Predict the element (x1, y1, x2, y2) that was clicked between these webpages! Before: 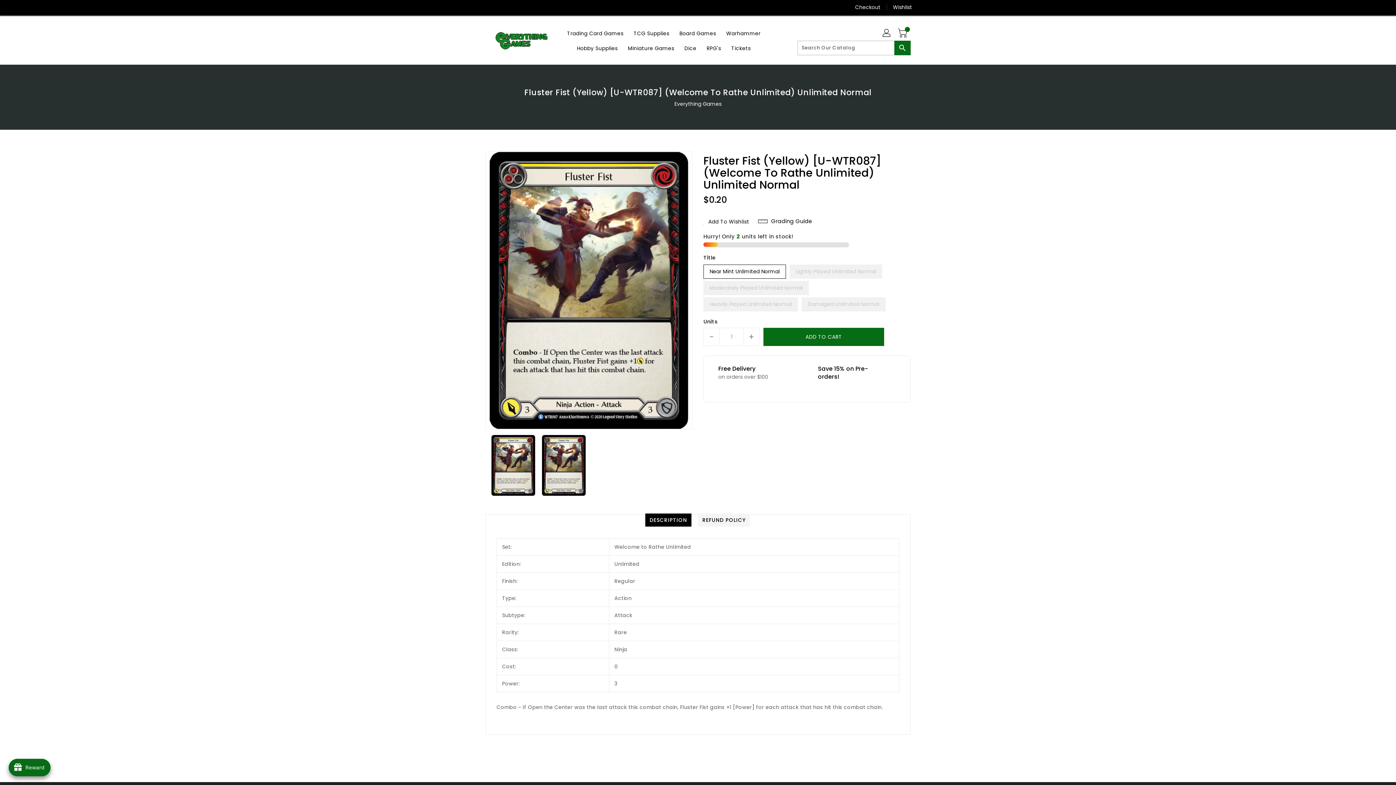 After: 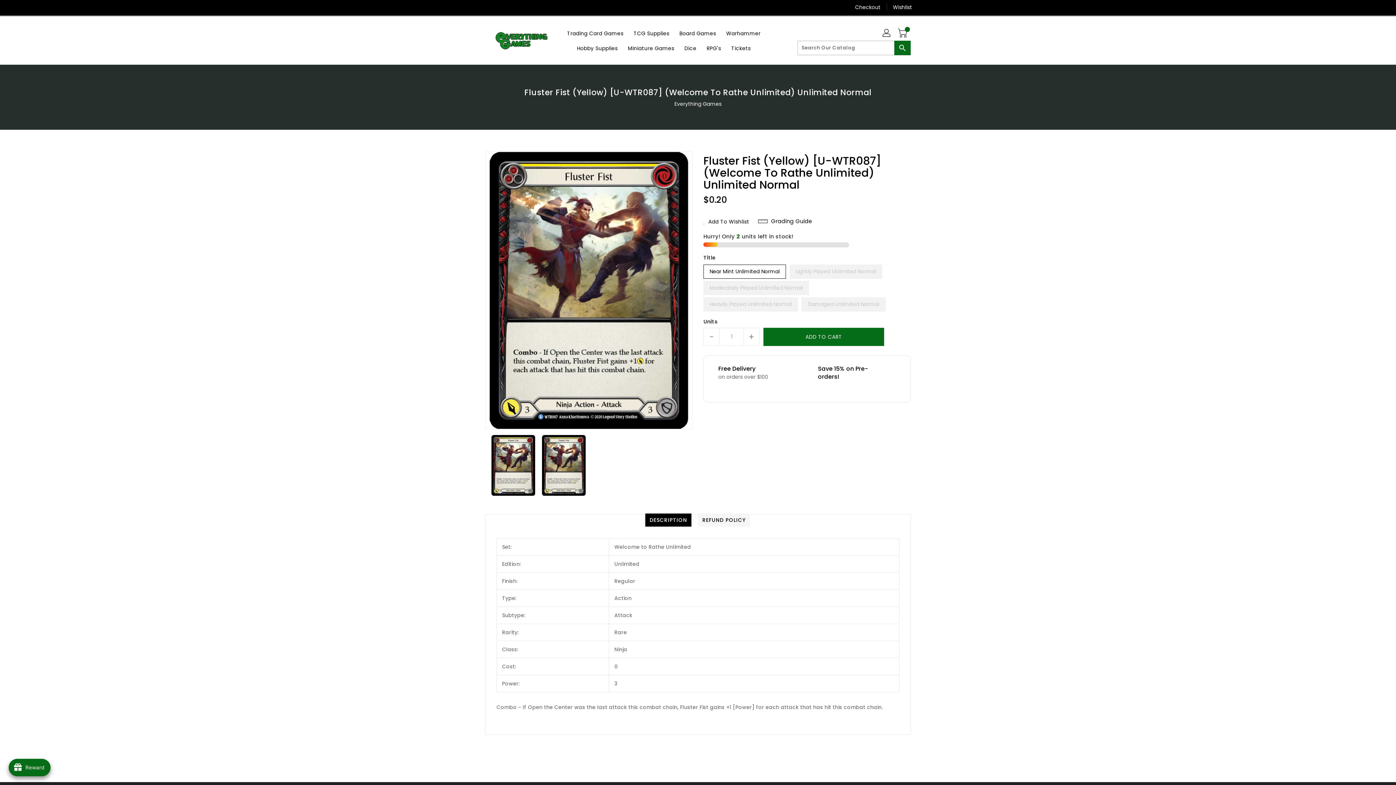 Action: bbox: (491, 434, 535, 496)